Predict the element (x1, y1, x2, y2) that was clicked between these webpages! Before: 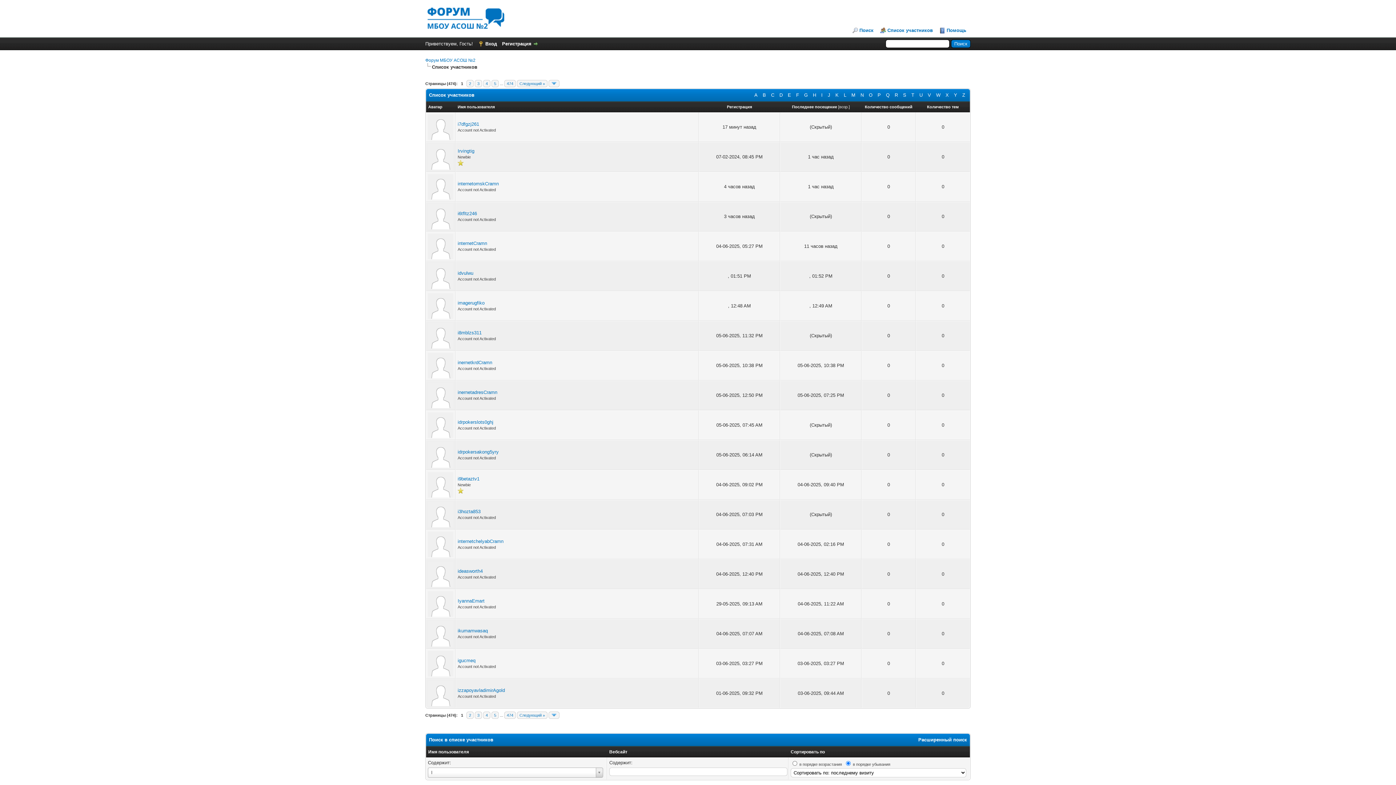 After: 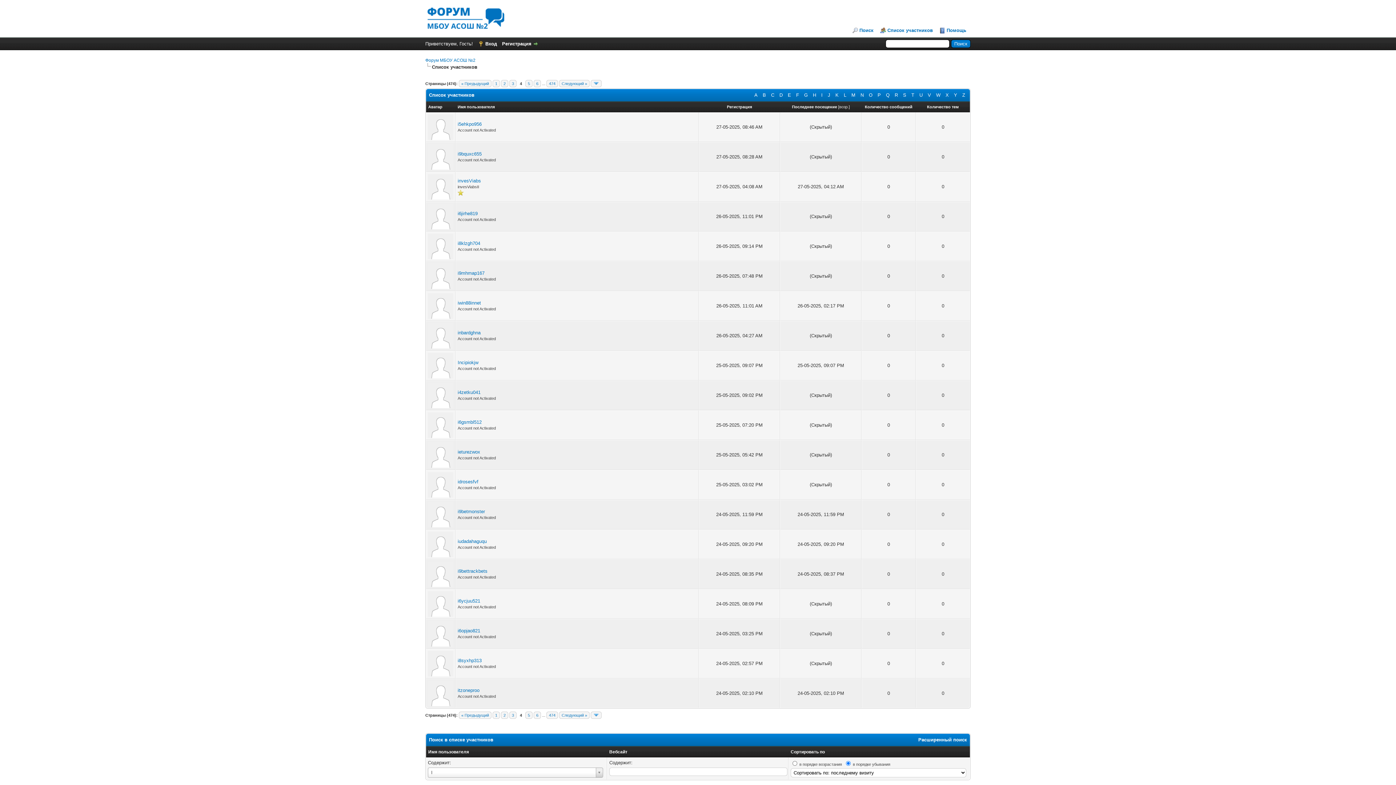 Action: bbox: (483, 80, 490, 87) label: 4